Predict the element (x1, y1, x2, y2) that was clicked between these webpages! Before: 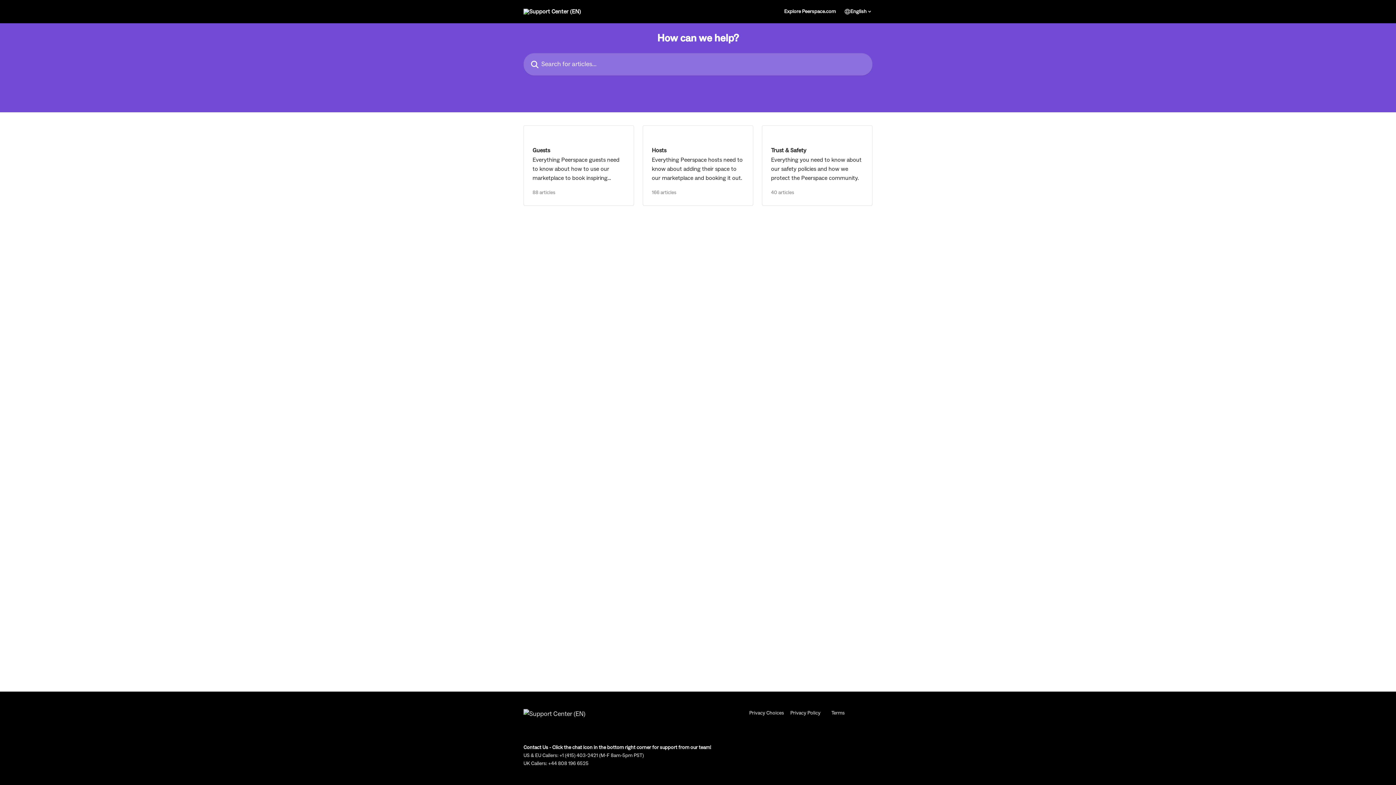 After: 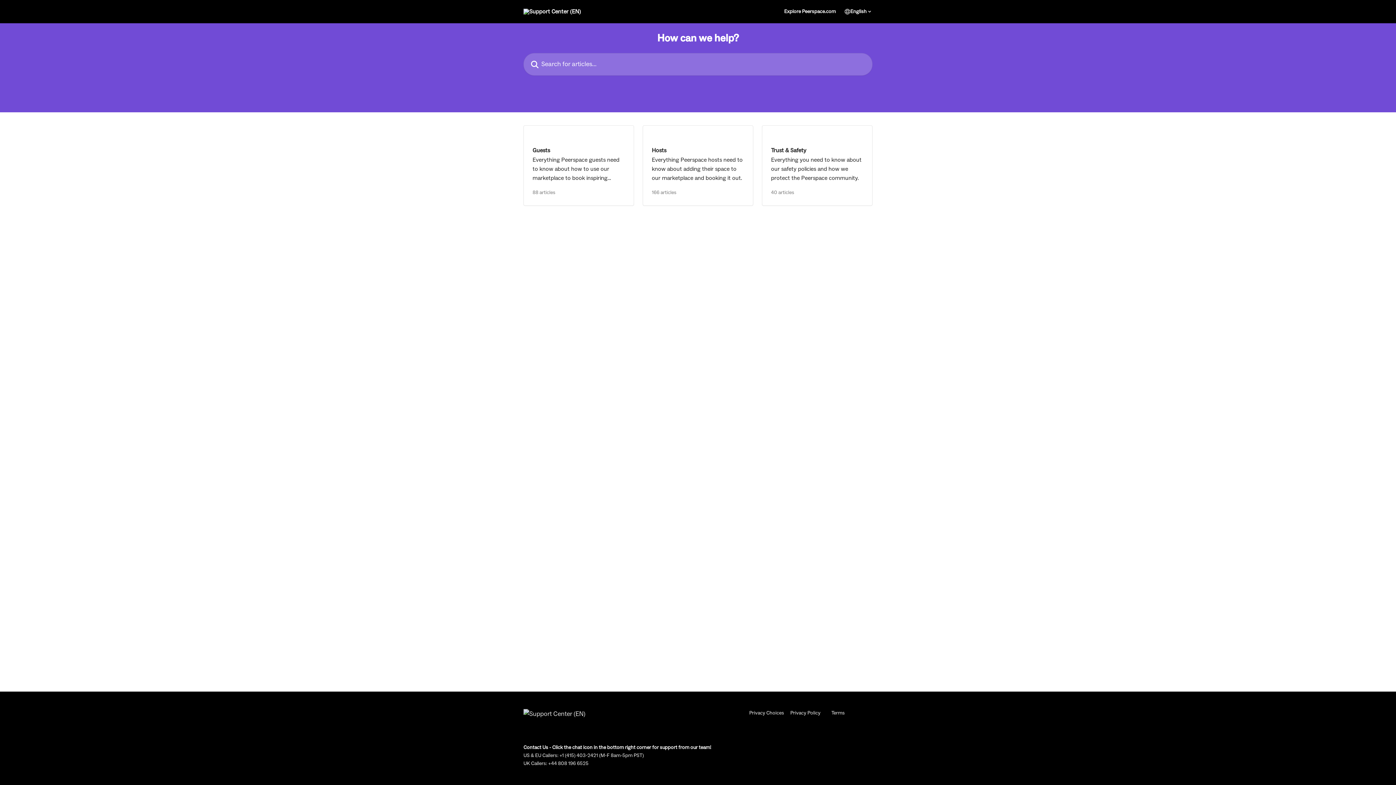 Action: label: Privacy Policy bbox: (790, 710, 820, 716)